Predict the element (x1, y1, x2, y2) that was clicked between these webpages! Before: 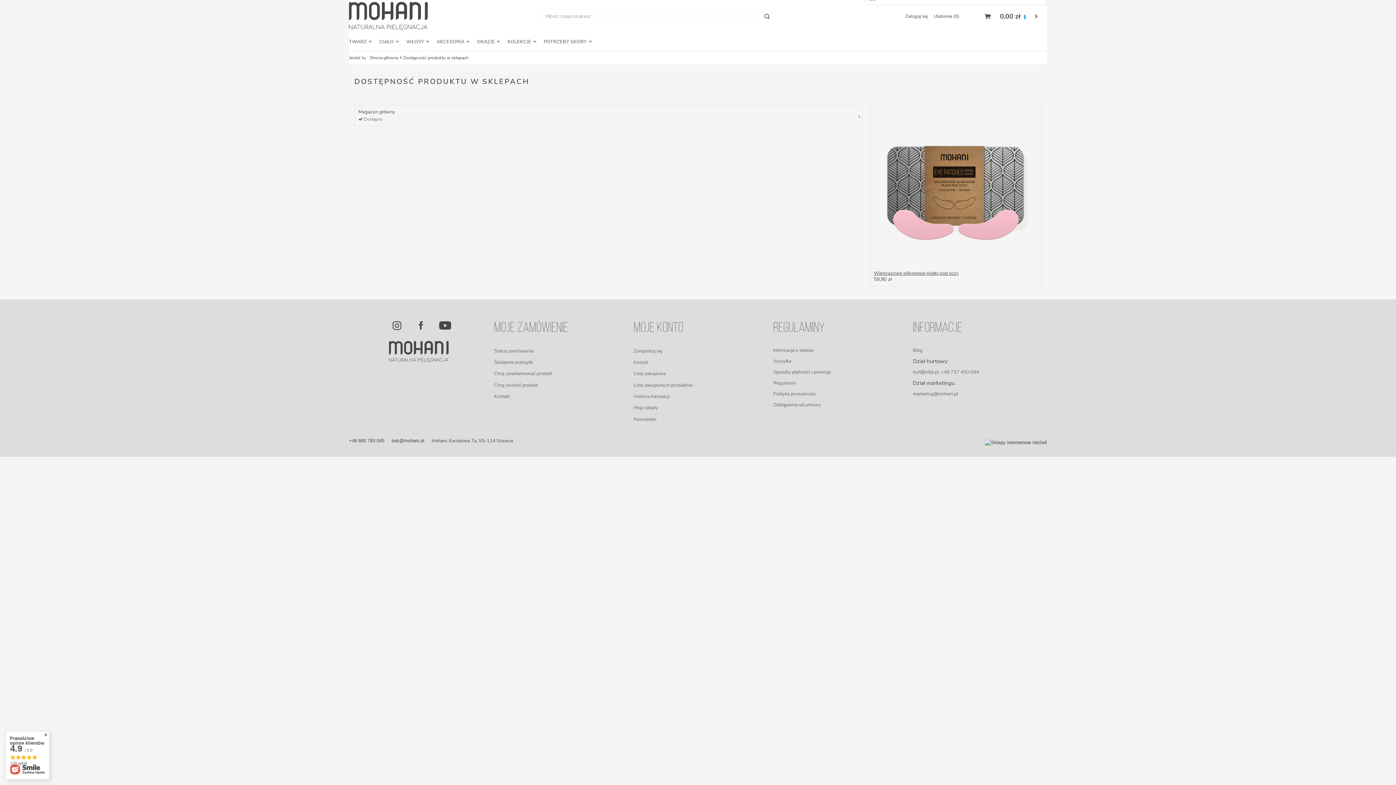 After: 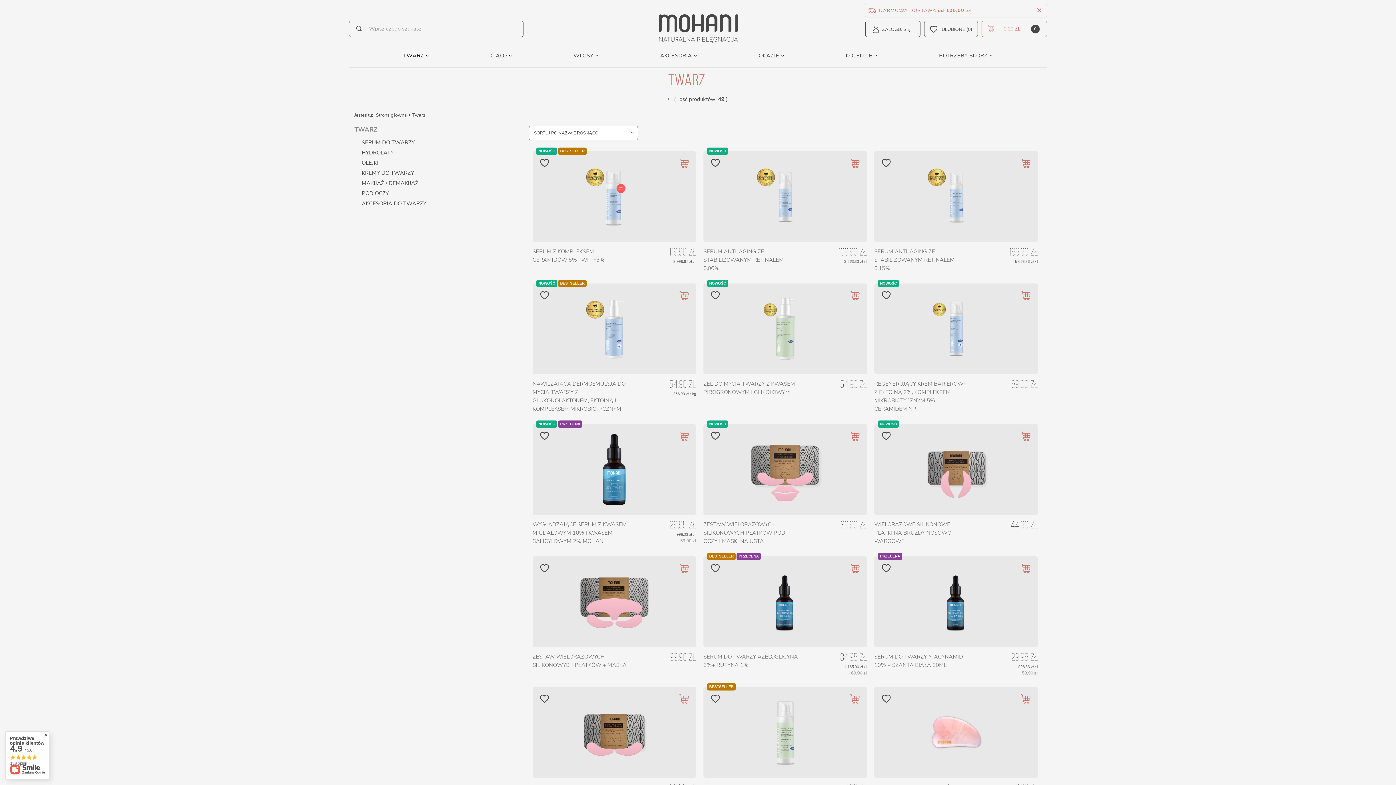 Action: label: TWARZ bbox: (345, 36, 375, 47)